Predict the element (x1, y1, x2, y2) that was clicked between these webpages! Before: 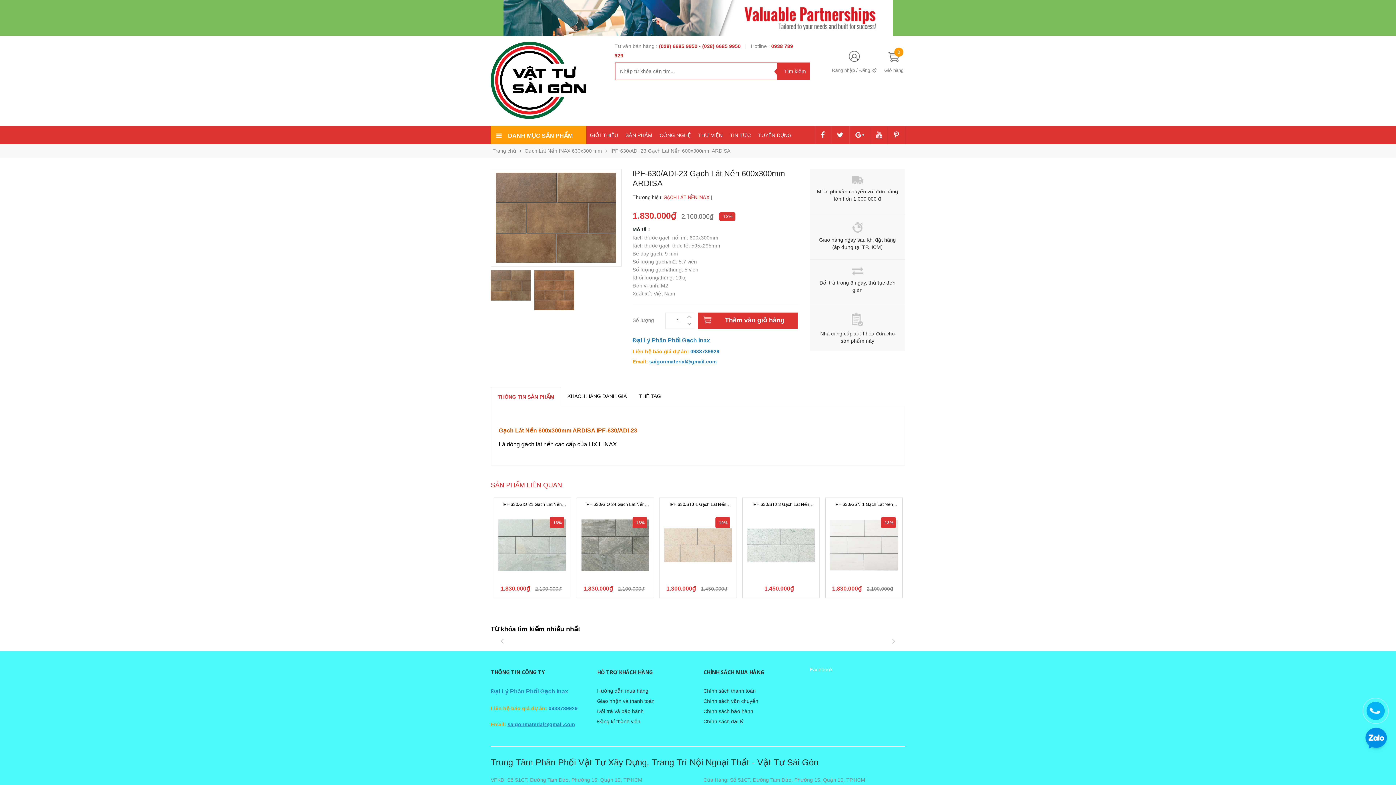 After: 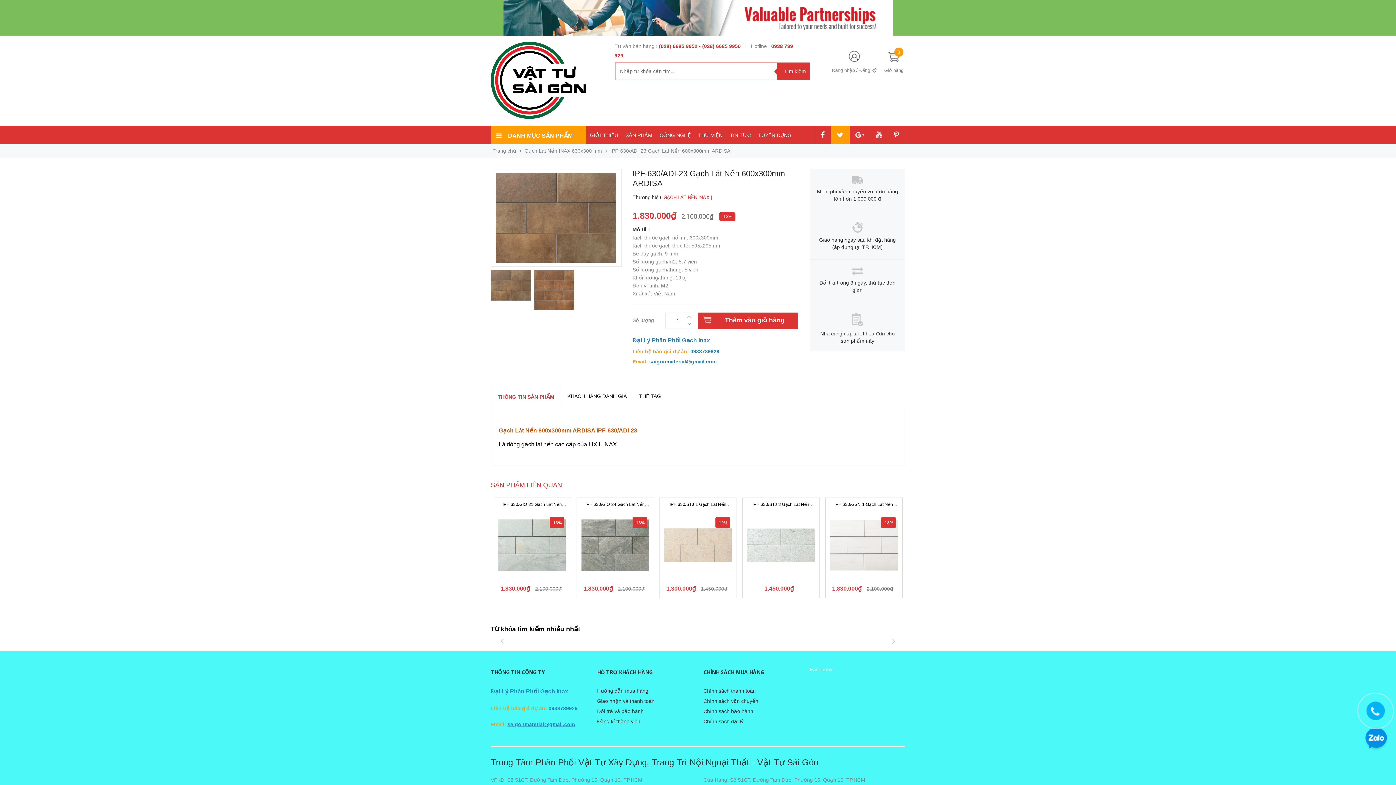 Action: bbox: (837, 132, 843, 138)